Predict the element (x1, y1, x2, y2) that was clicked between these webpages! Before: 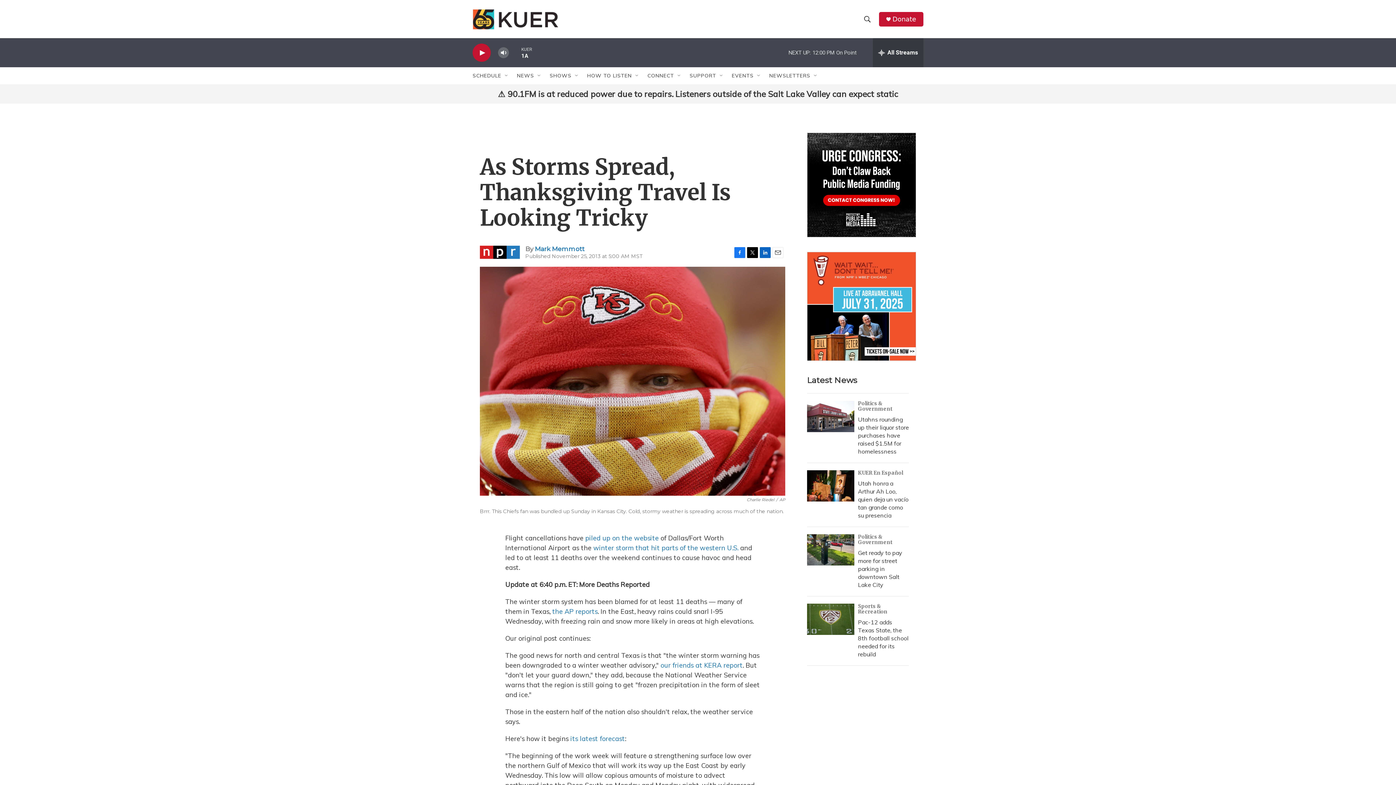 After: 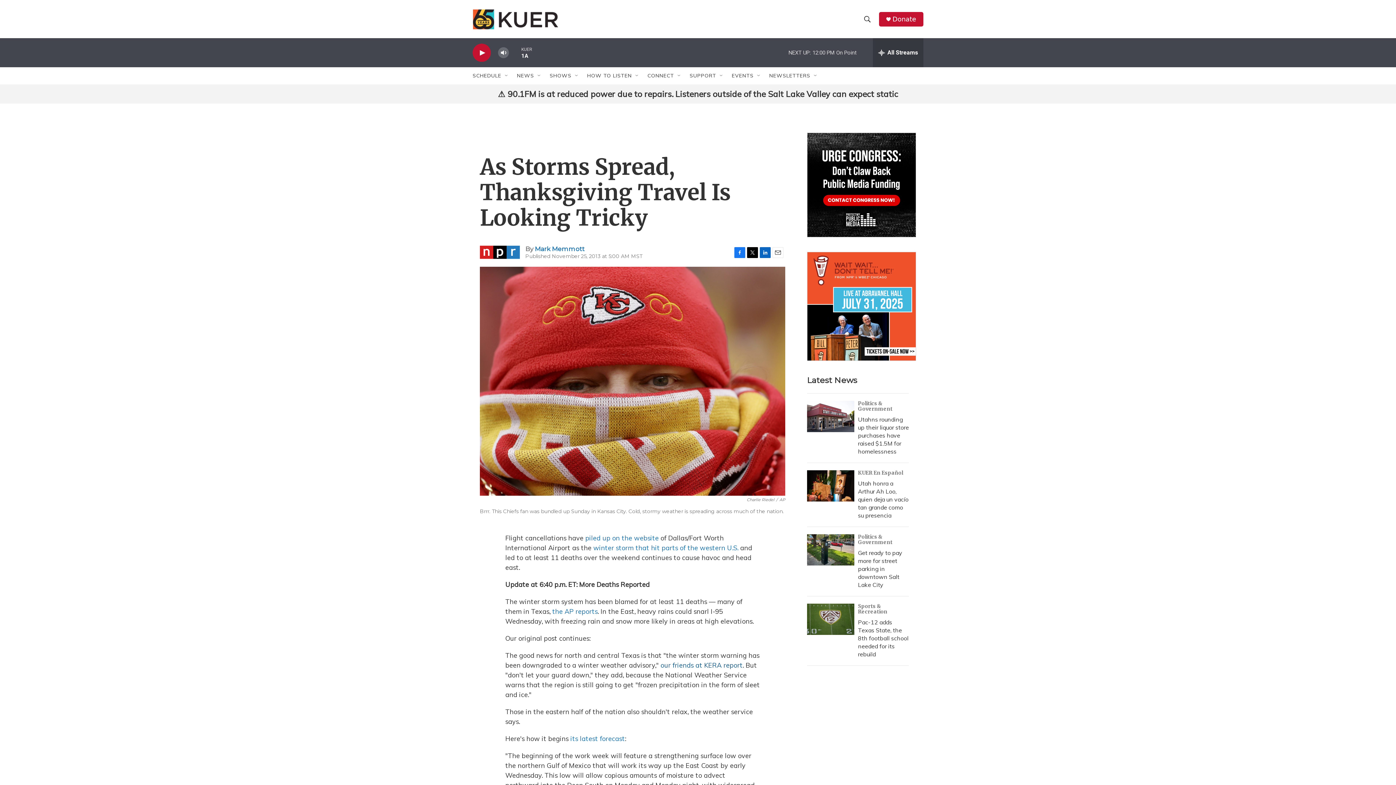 Action: bbox: (660, 661, 742, 669) label: our friends at KERA report